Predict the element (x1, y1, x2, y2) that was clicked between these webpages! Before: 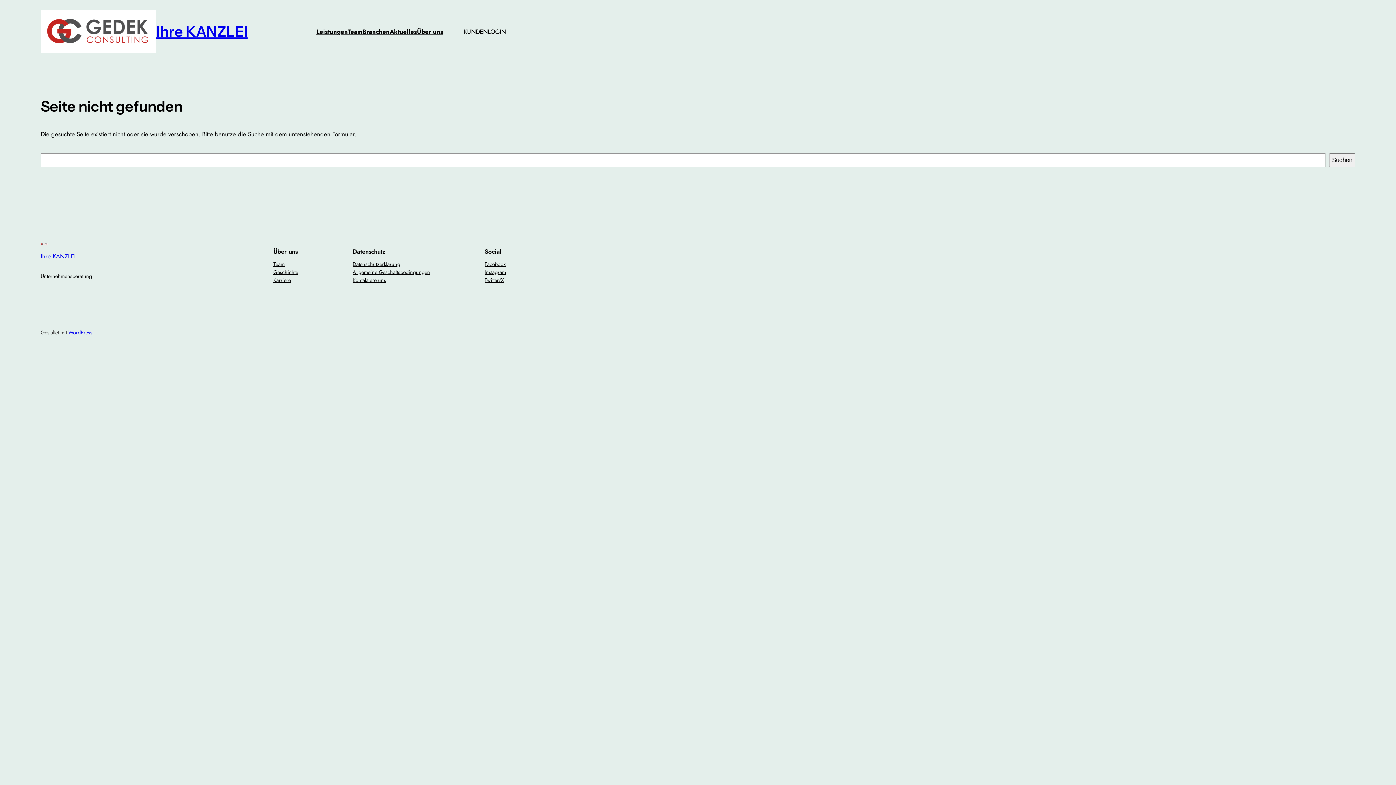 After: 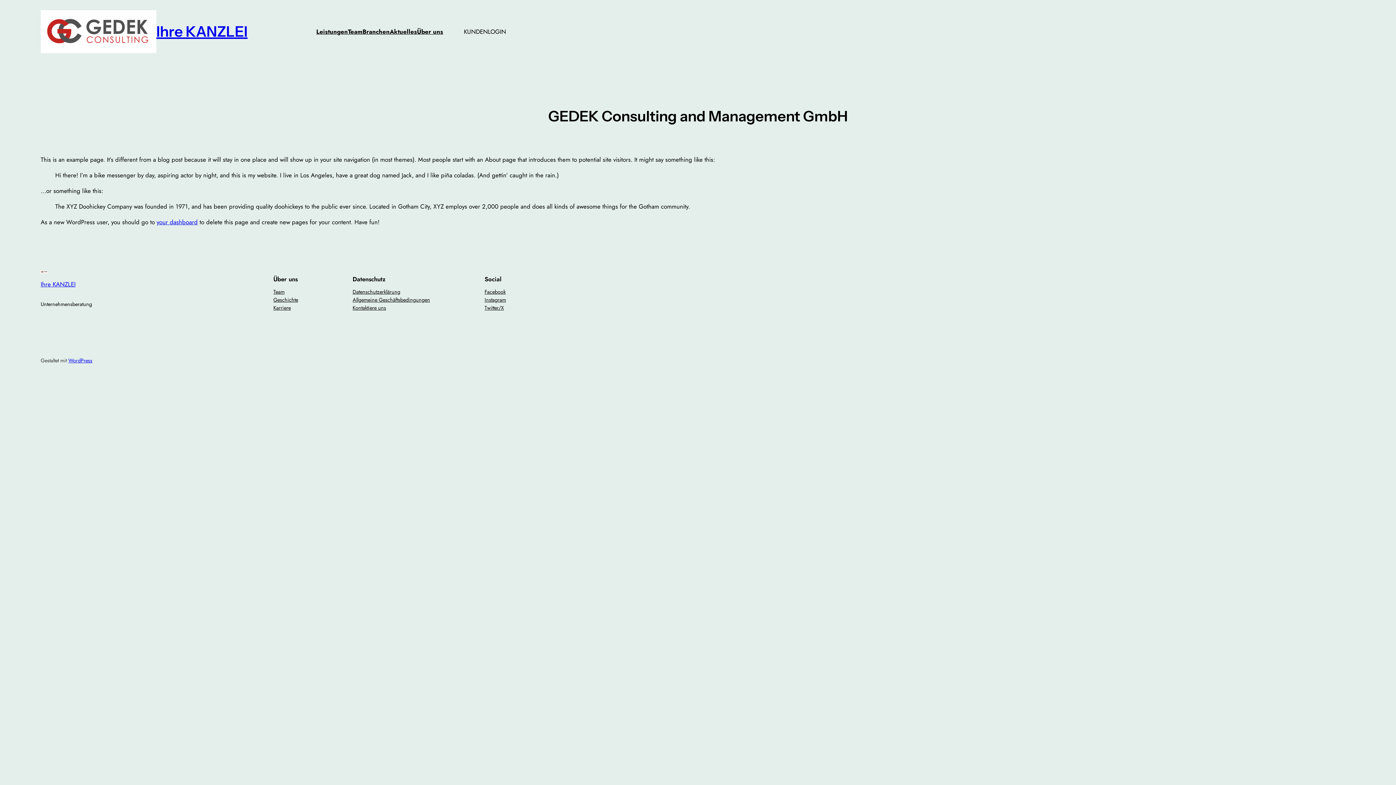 Action: bbox: (362, 26, 389, 36) label: Branchen